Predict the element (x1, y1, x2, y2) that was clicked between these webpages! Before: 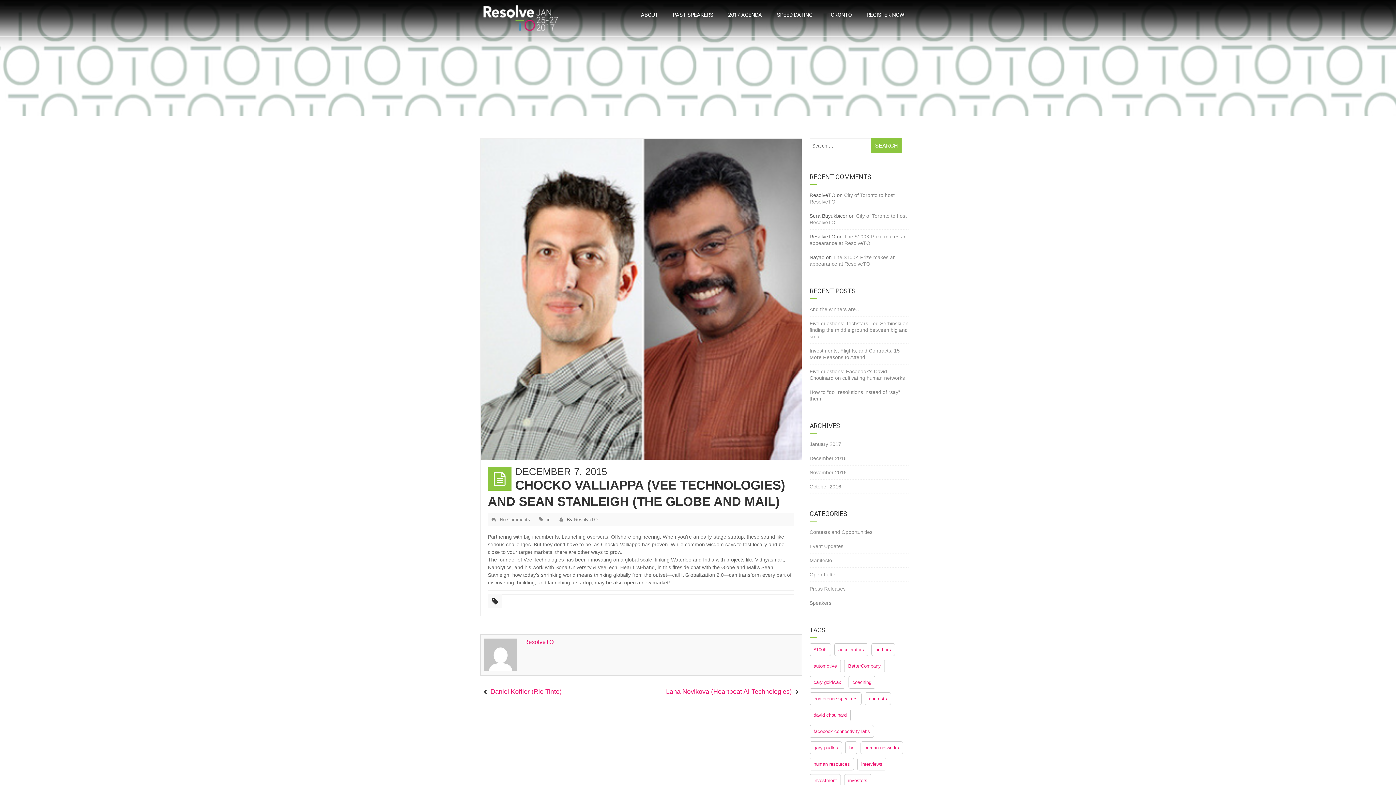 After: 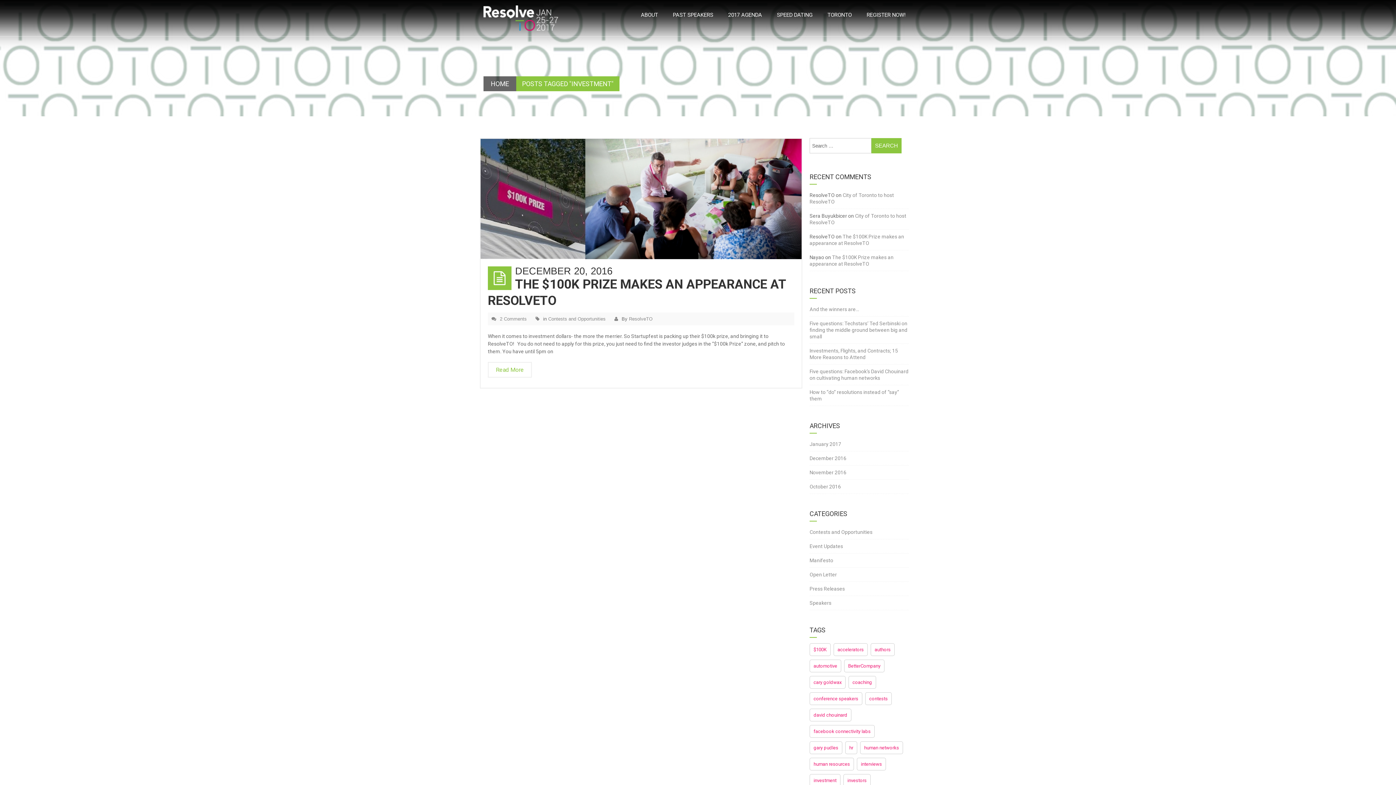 Action: bbox: (809, 774, 841, 787) label: investment (1 item)